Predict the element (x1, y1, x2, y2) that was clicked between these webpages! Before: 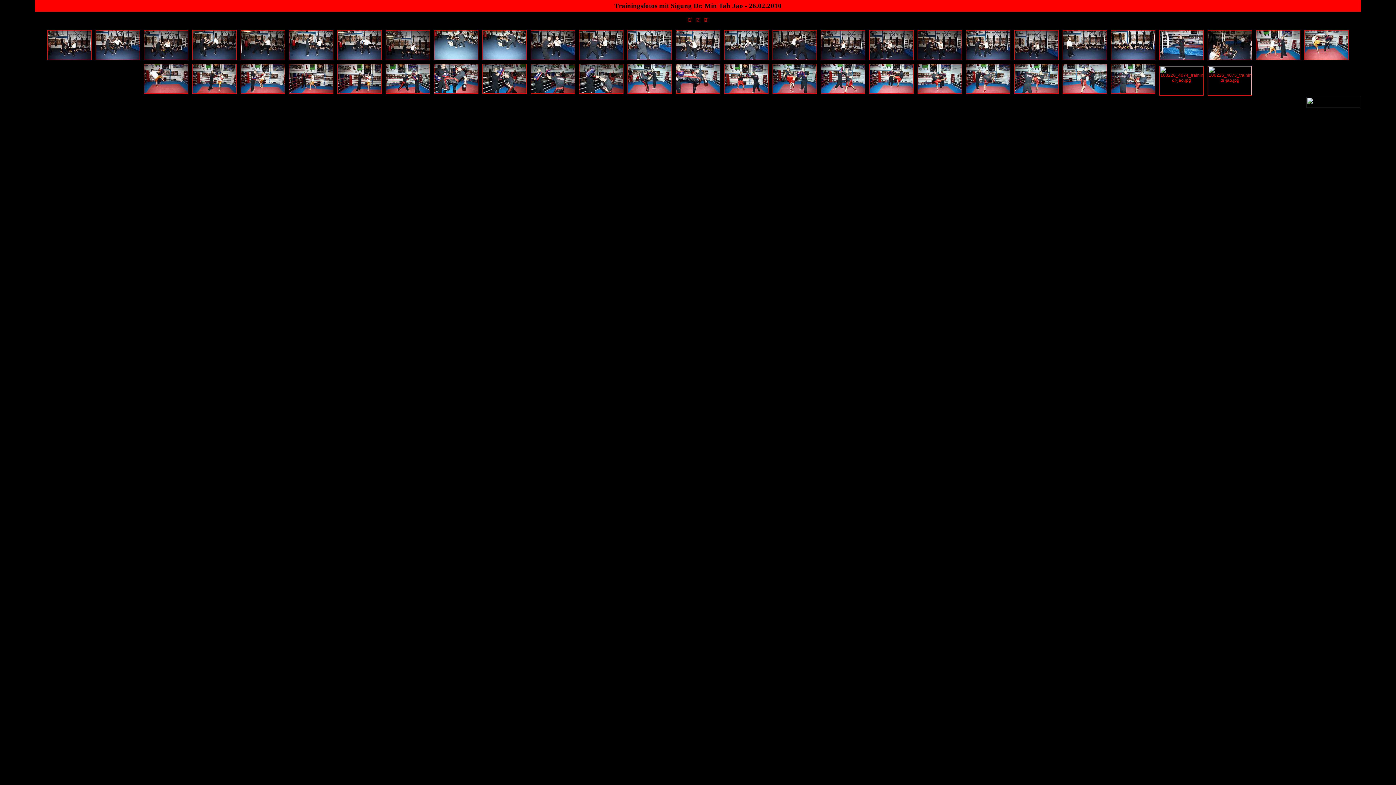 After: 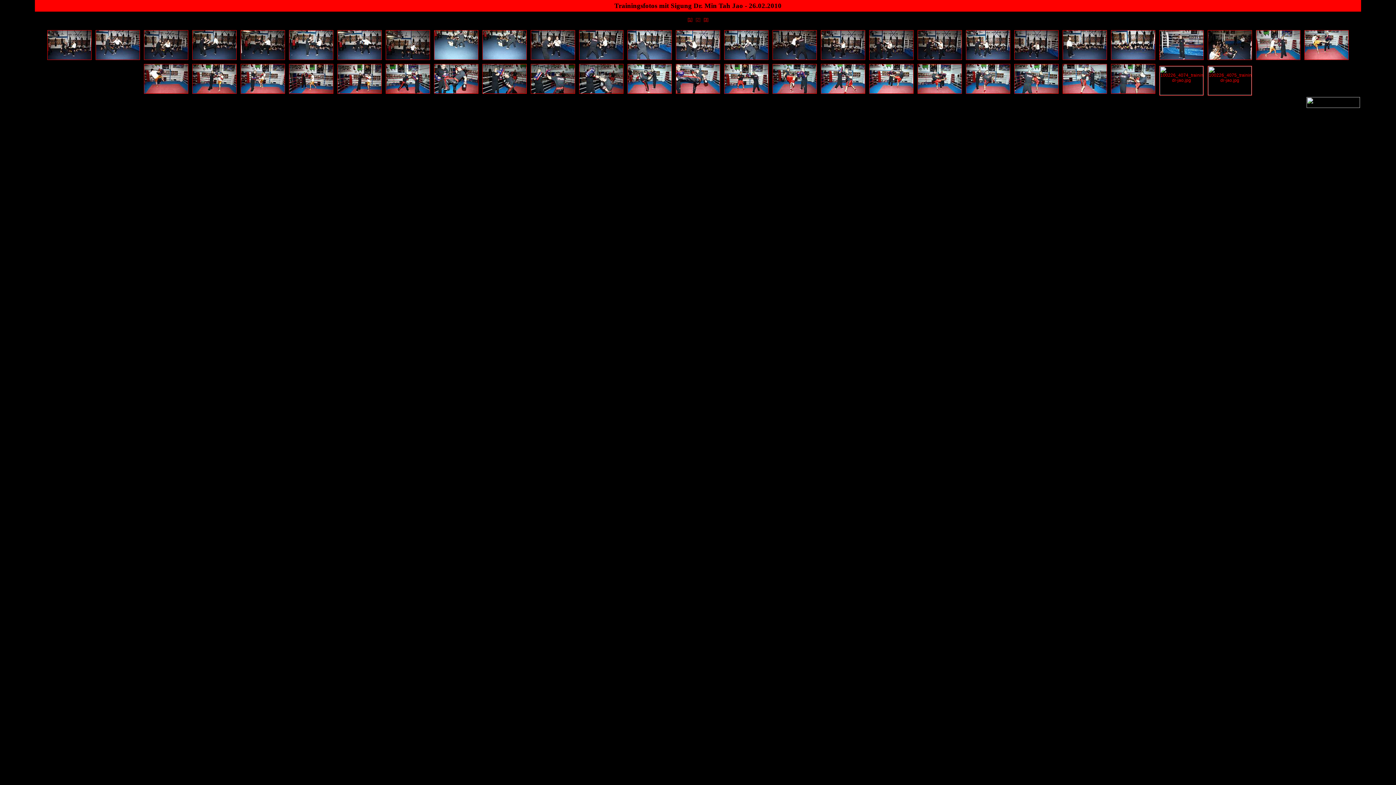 Action: bbox: (1061, 57, 1108, 62)